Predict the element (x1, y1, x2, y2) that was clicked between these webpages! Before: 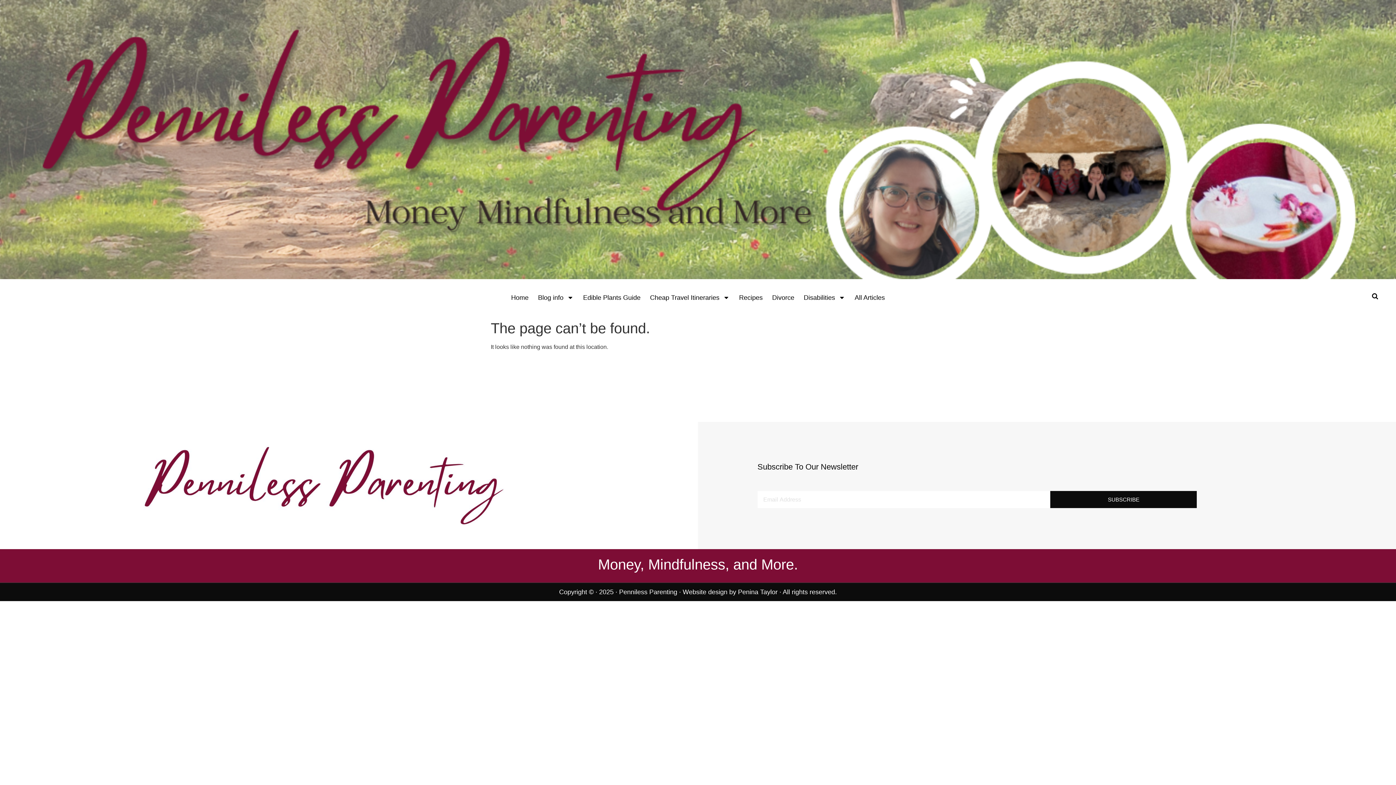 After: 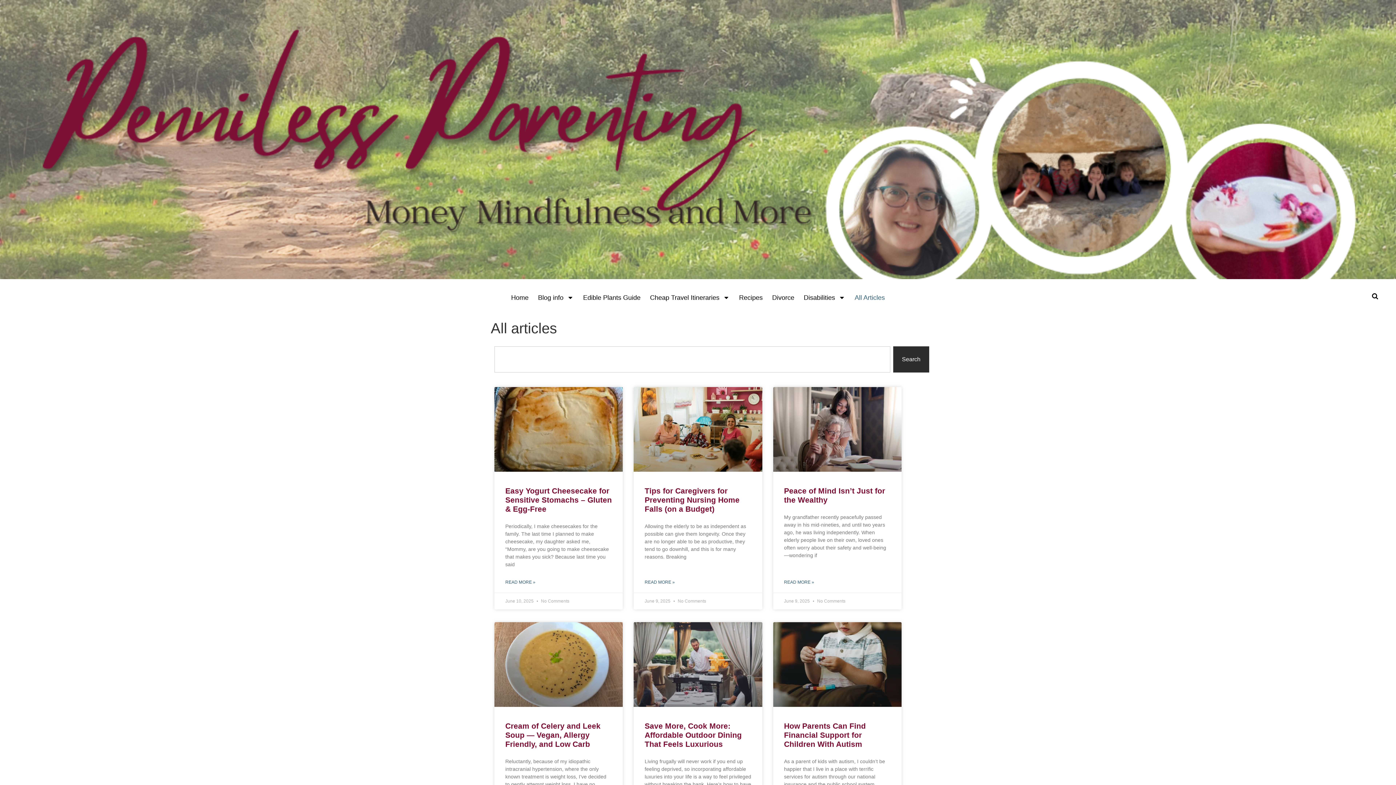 Action: label: All Articles bbox: (850, 293, 889, 302)